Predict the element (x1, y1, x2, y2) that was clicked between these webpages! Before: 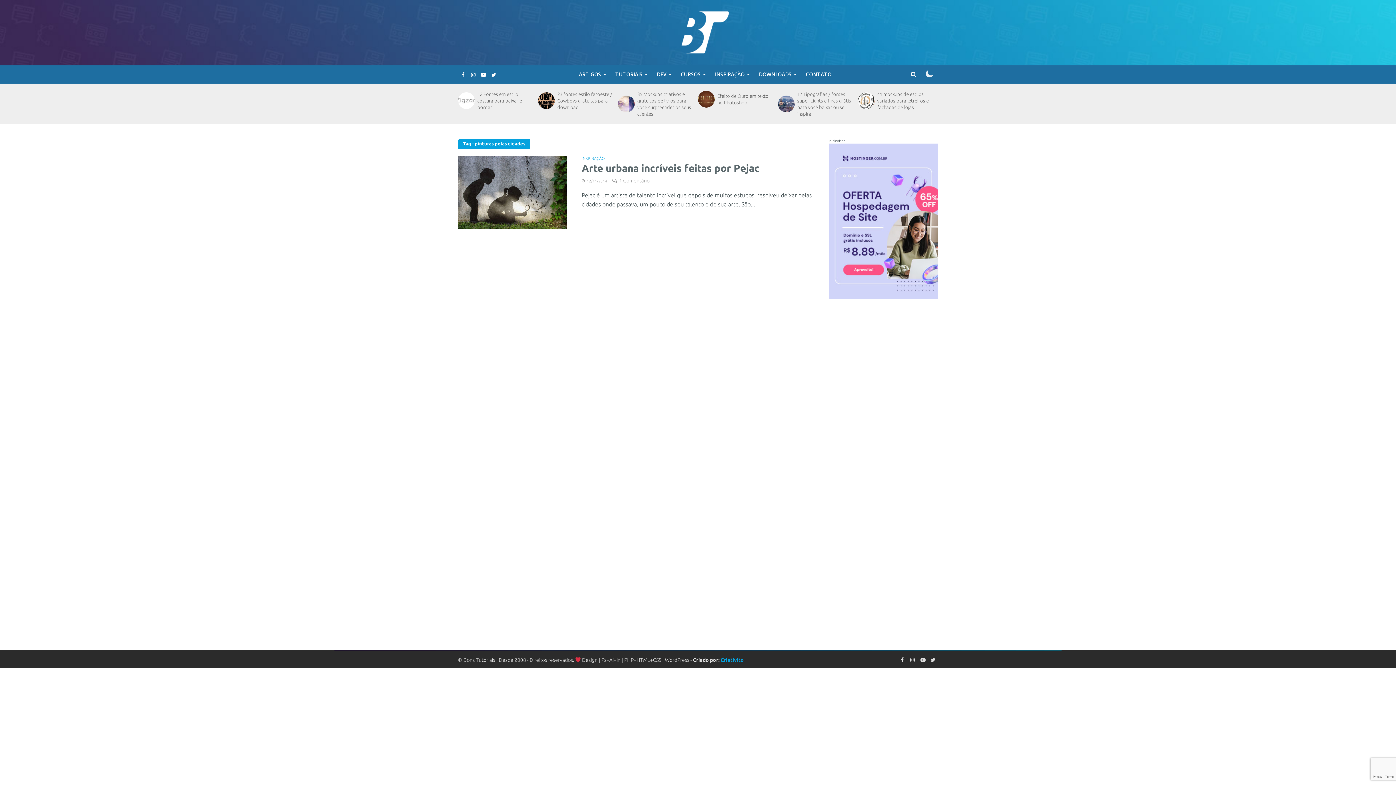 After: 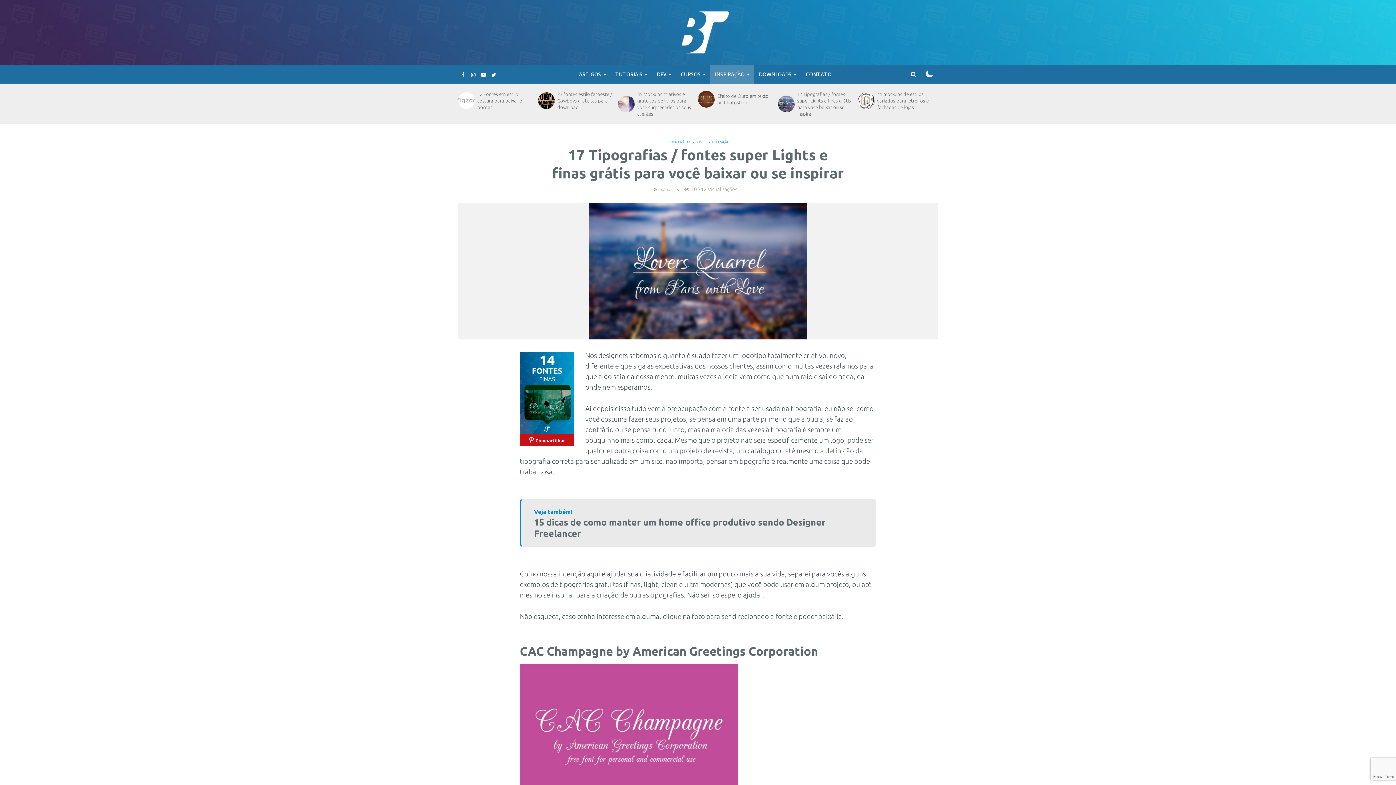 Action: label: 17 Tipografias / fontes super Lights e finas grátis para você baixar ou se inspirar bbox: (797, 90, 853, 117)